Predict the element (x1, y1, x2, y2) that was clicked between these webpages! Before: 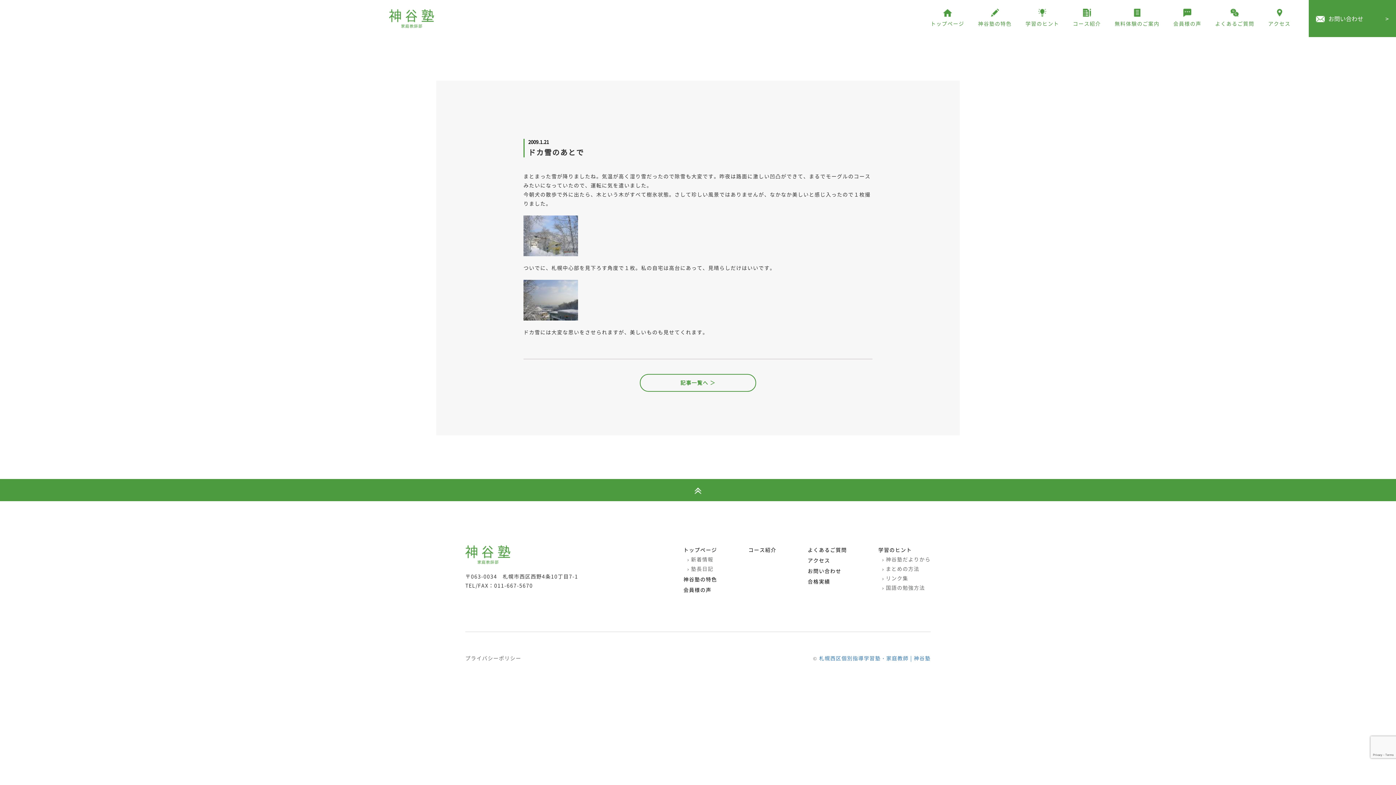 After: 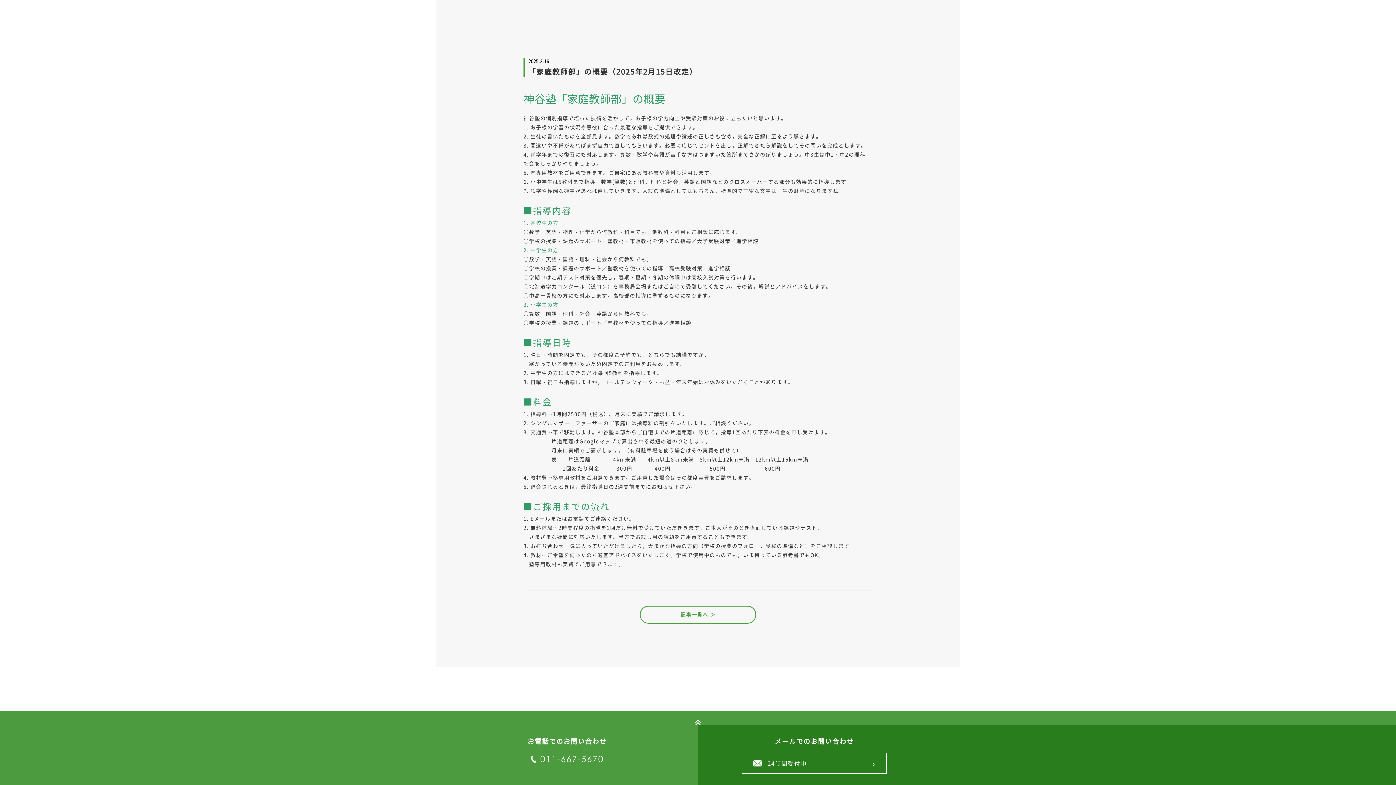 Action: bbox: (1073, 8, 1101, 28) label: コース紹介